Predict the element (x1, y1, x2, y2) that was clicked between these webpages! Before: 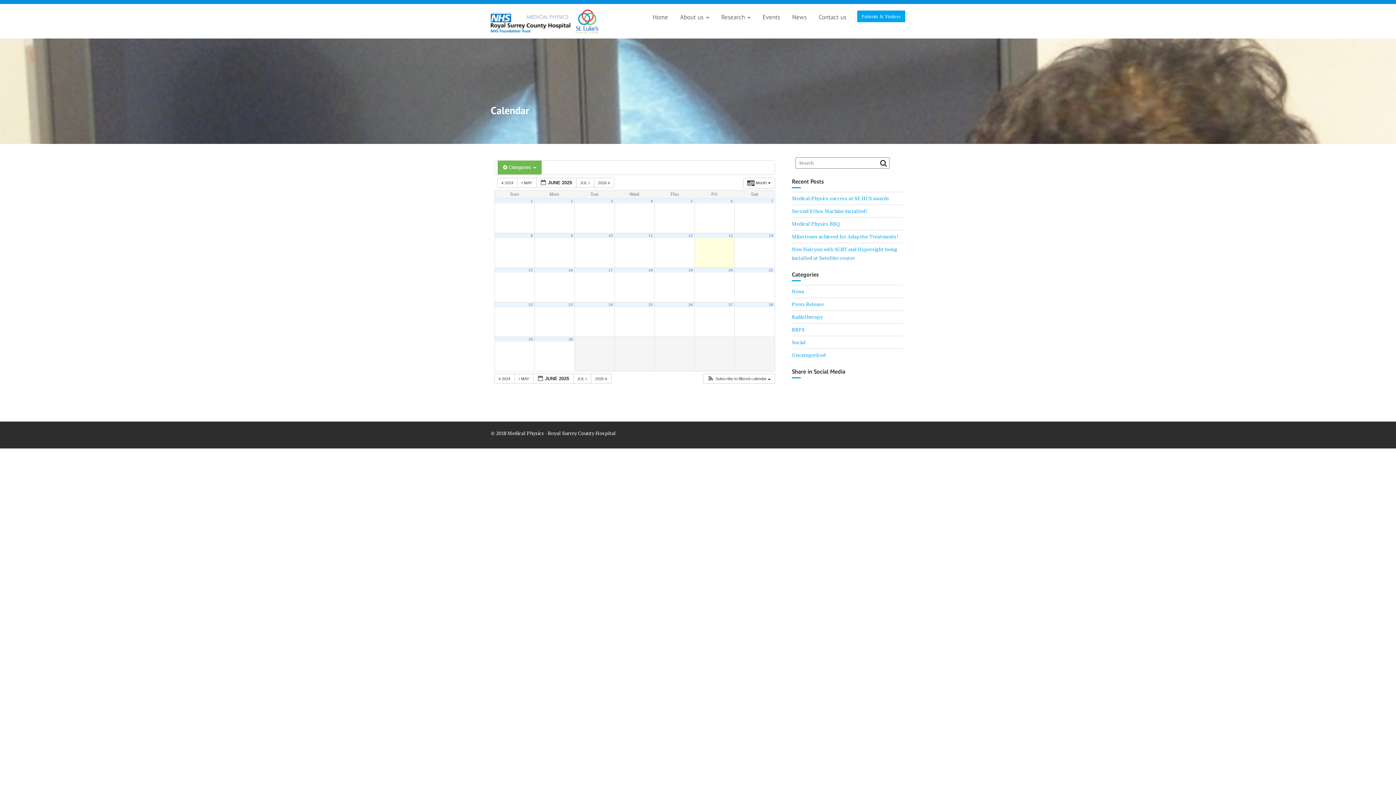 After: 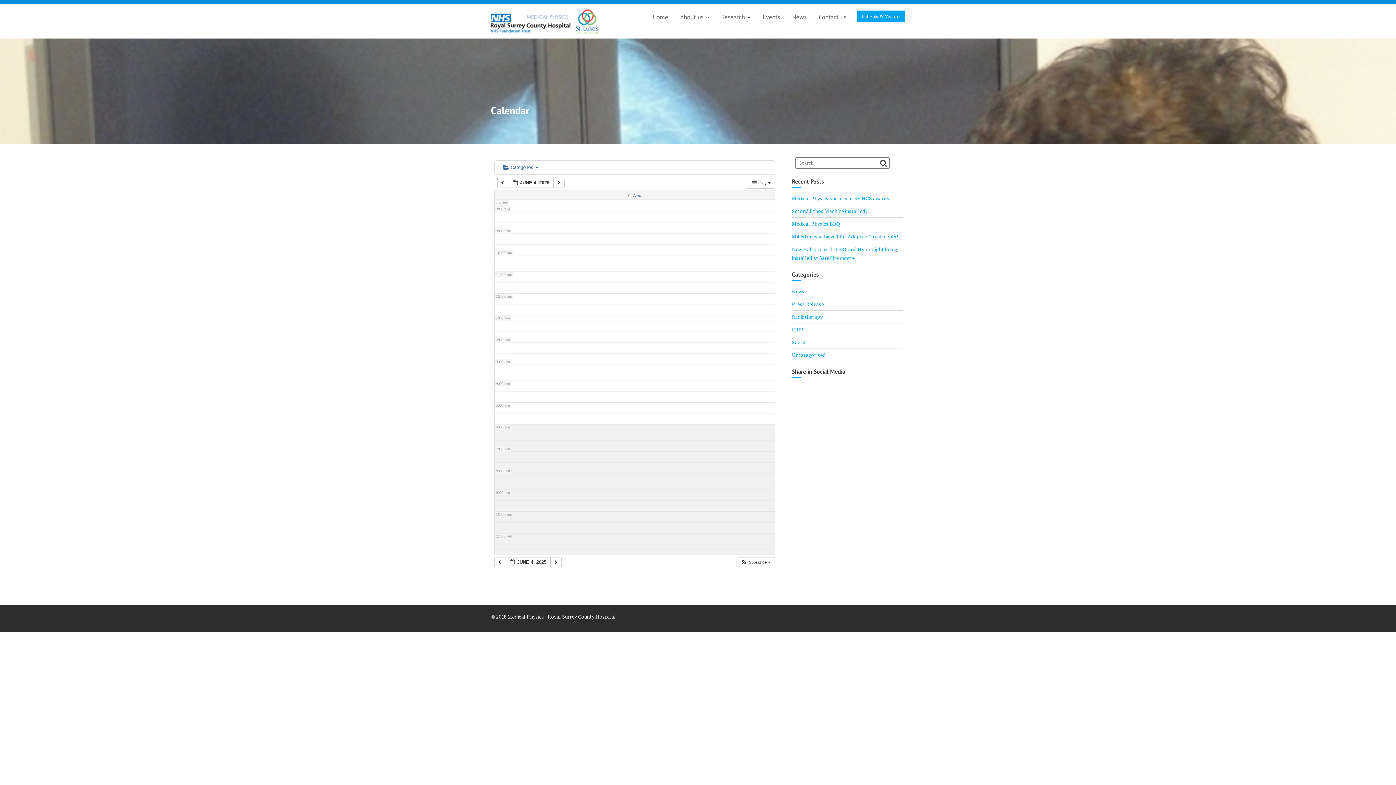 Action: label: 4 bbox: (650, 198, 652, 203)